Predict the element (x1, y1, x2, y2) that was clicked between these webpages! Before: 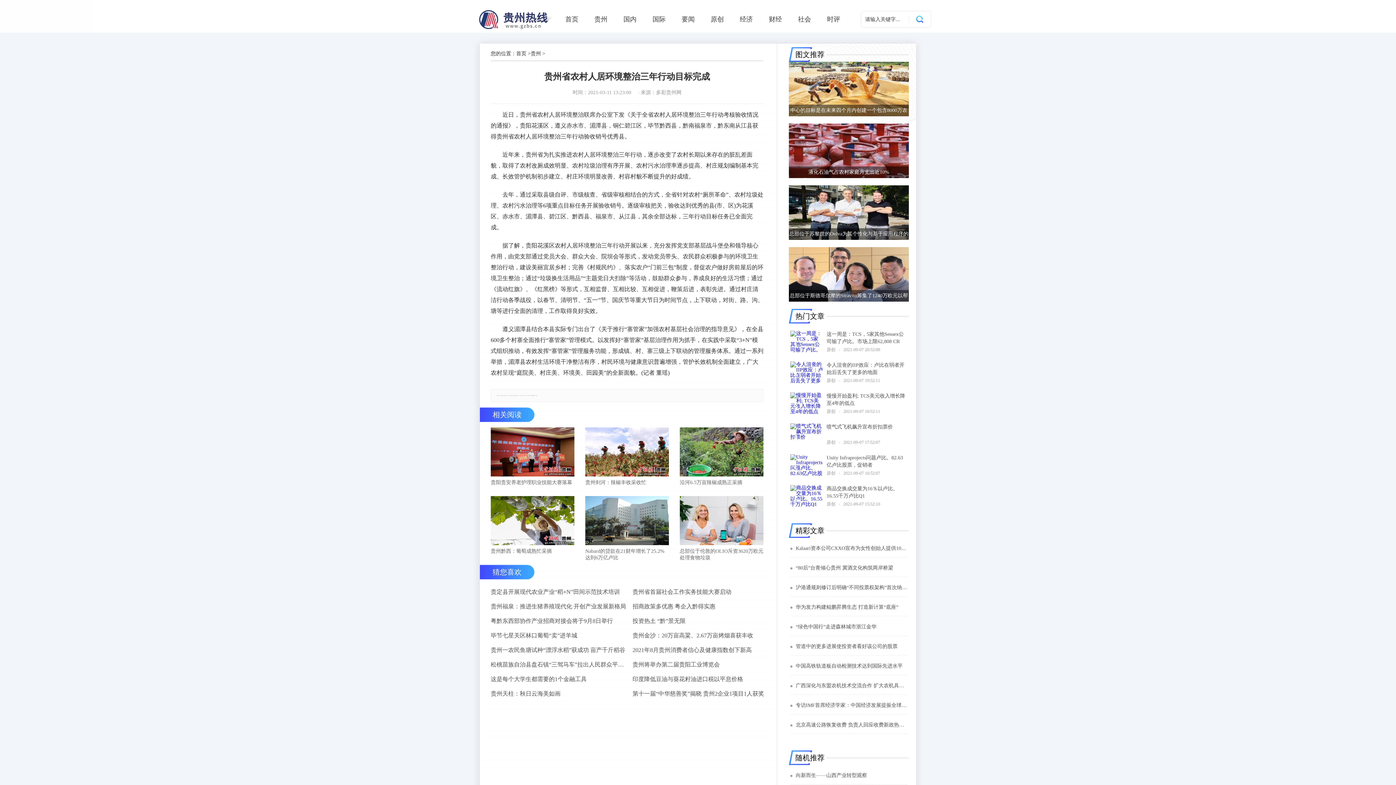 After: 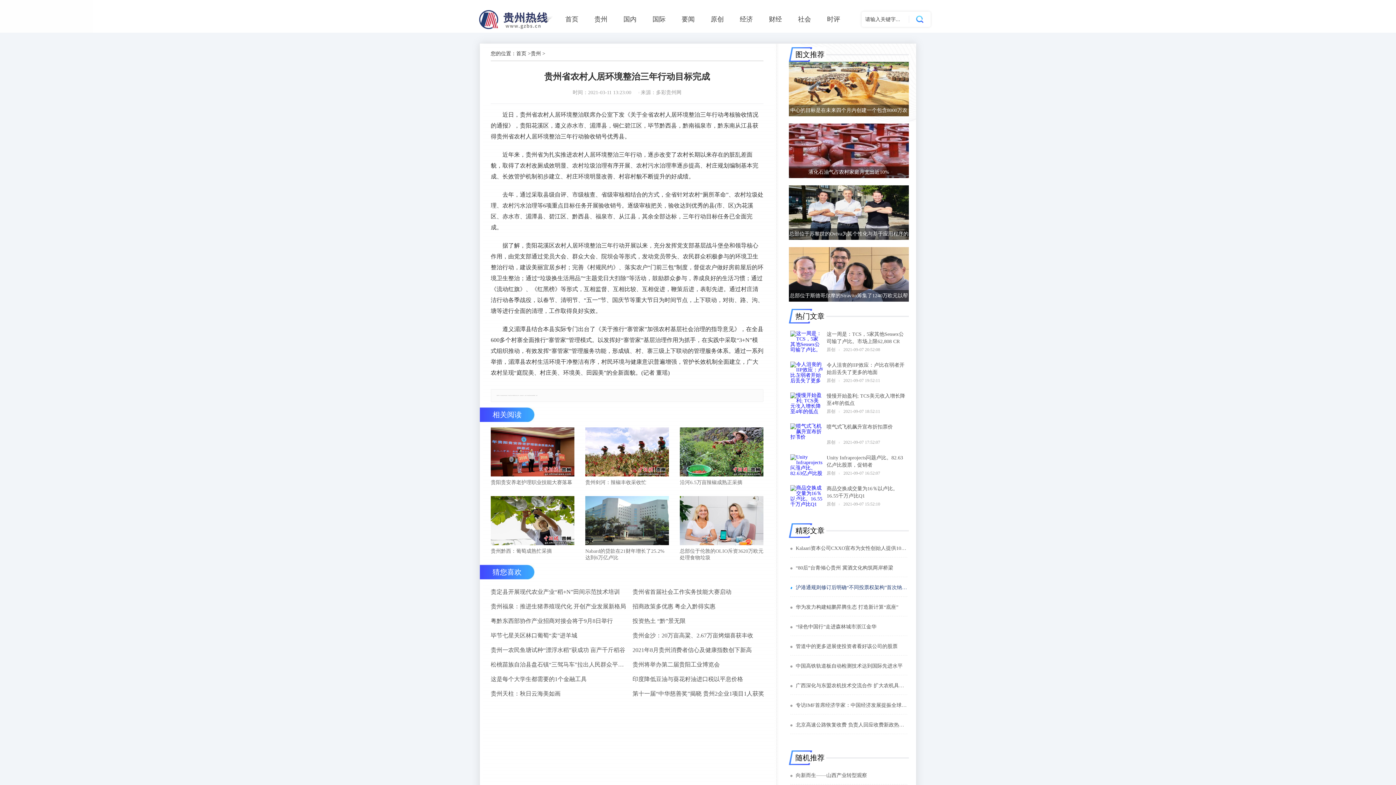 Action: bbox: (796, 582, 907, 593) label: 沪港通规则修订后明确“不同投票权架构”首次纳入条件